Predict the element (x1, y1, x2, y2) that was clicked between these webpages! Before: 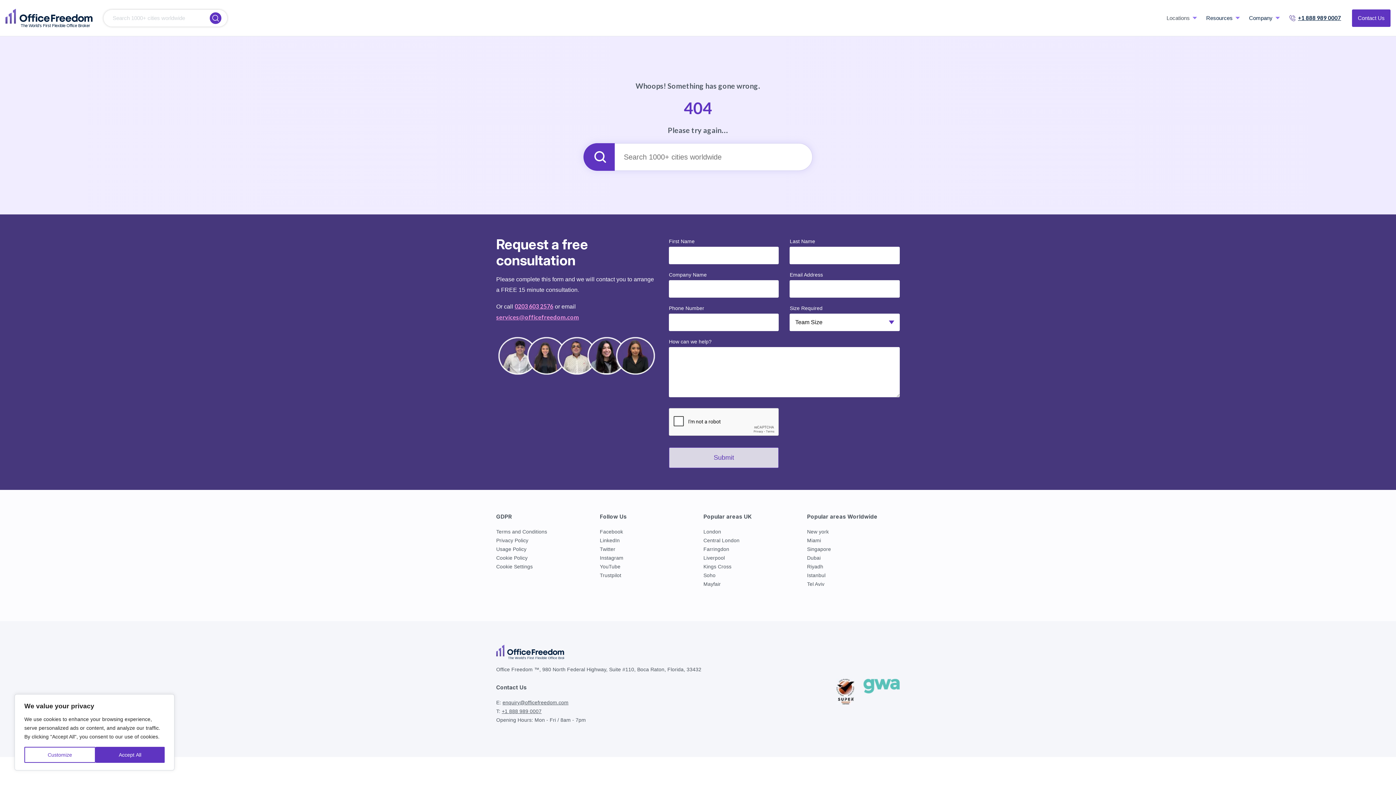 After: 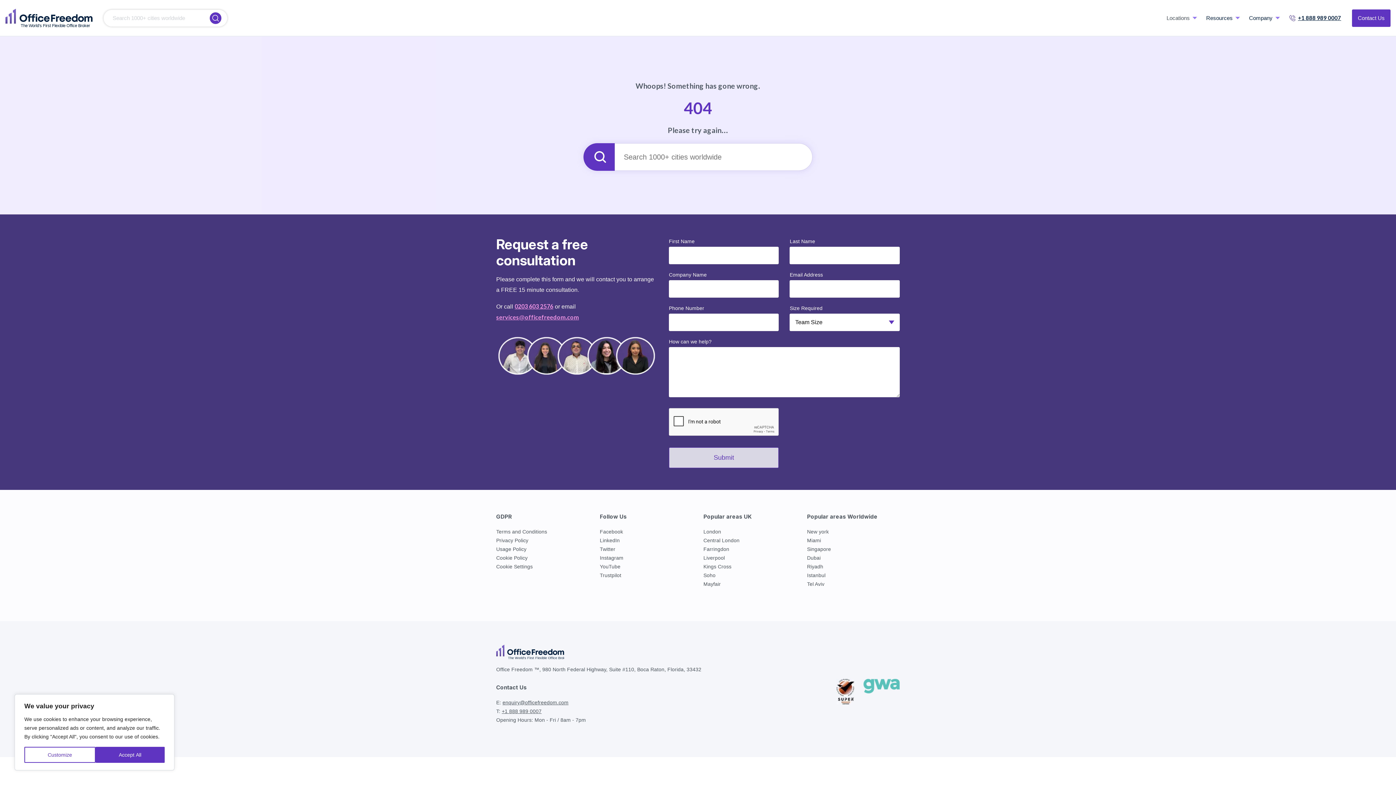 Action: bbox: (807, 529, 829, 534) label: New york